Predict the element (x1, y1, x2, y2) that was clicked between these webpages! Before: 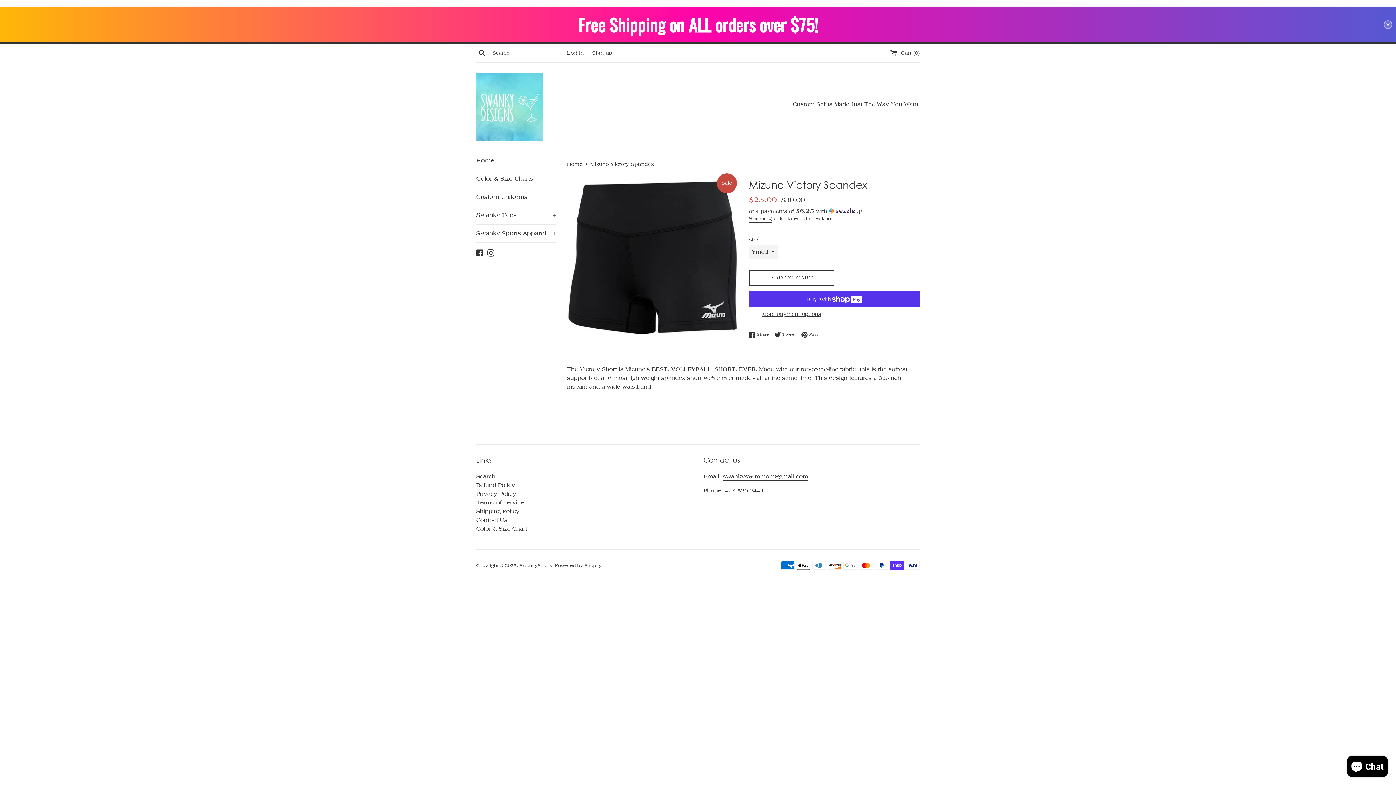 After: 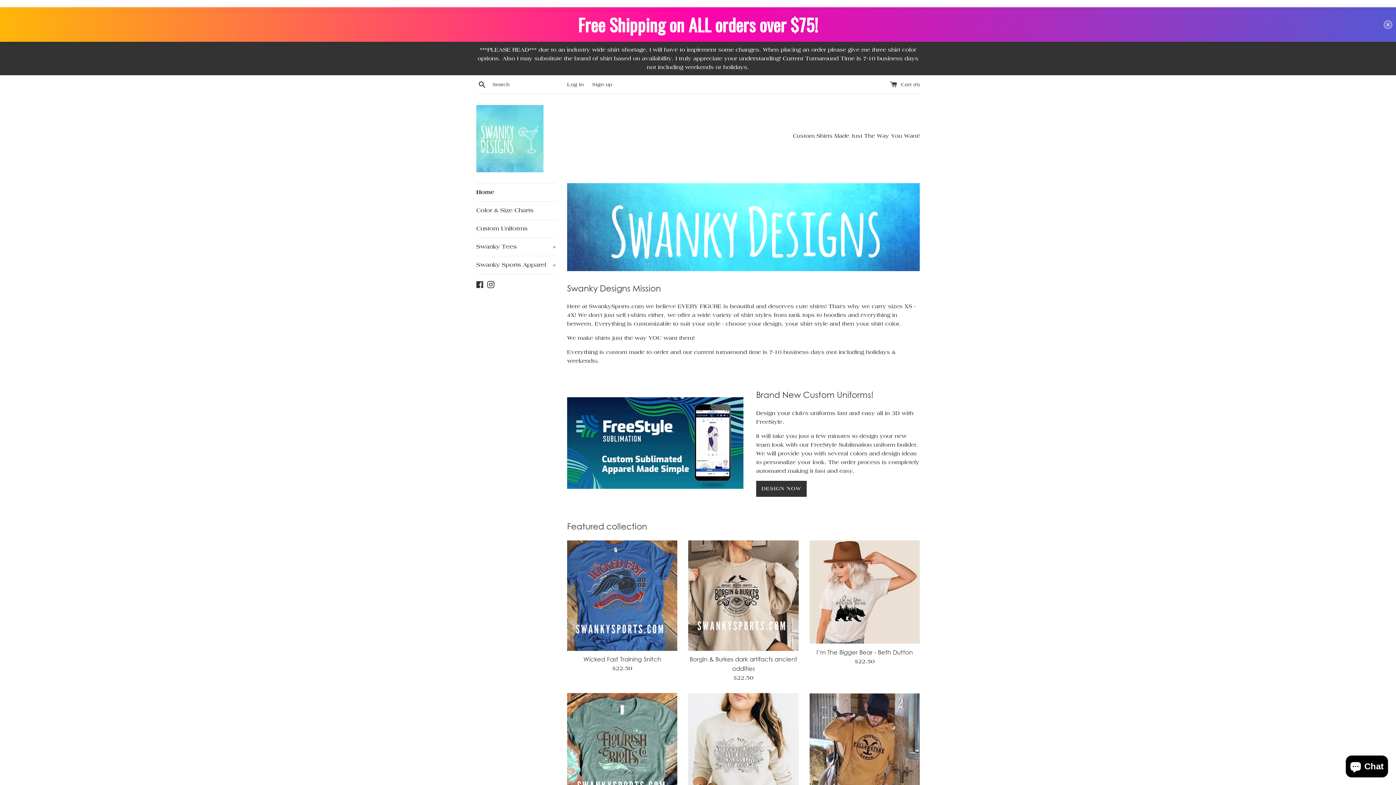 Action: bbox: (476, 65, 543, 132)